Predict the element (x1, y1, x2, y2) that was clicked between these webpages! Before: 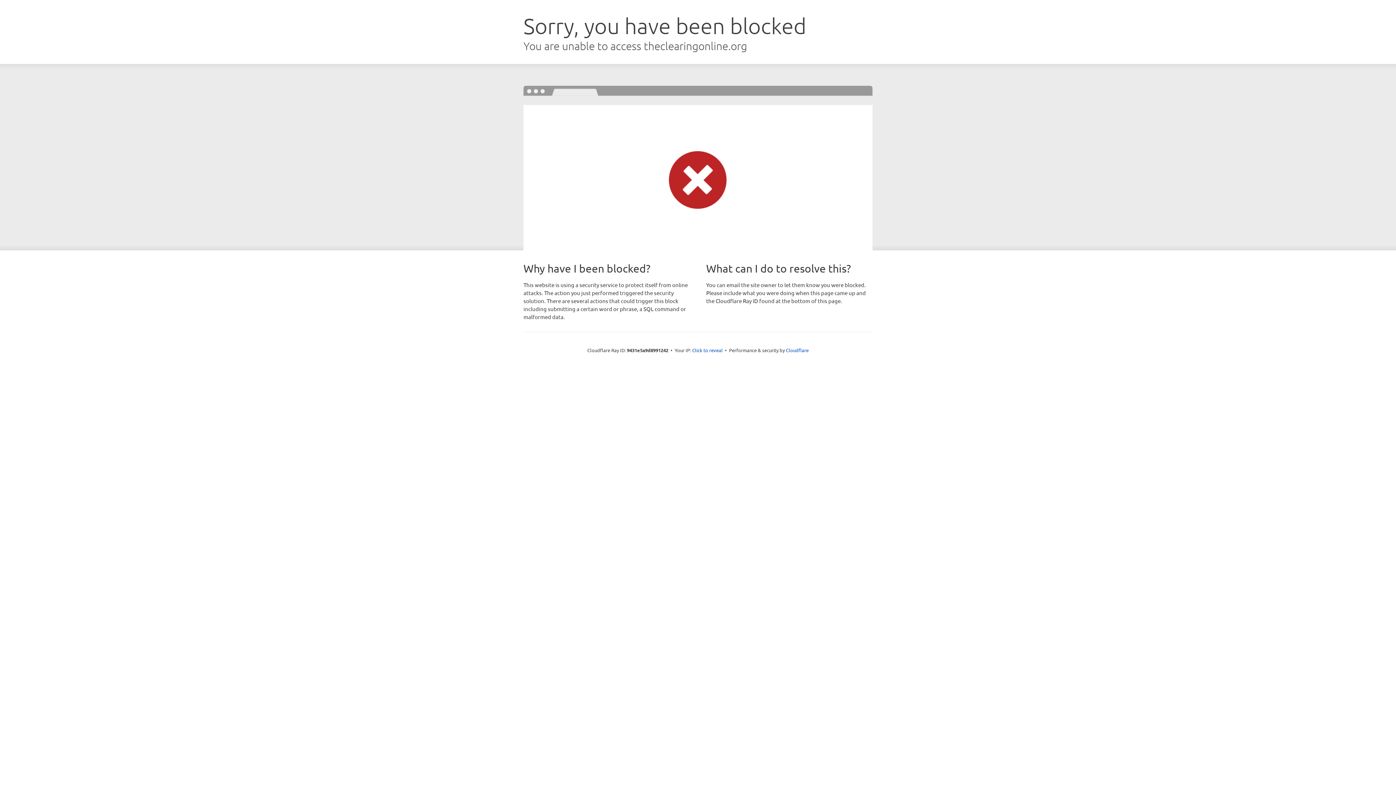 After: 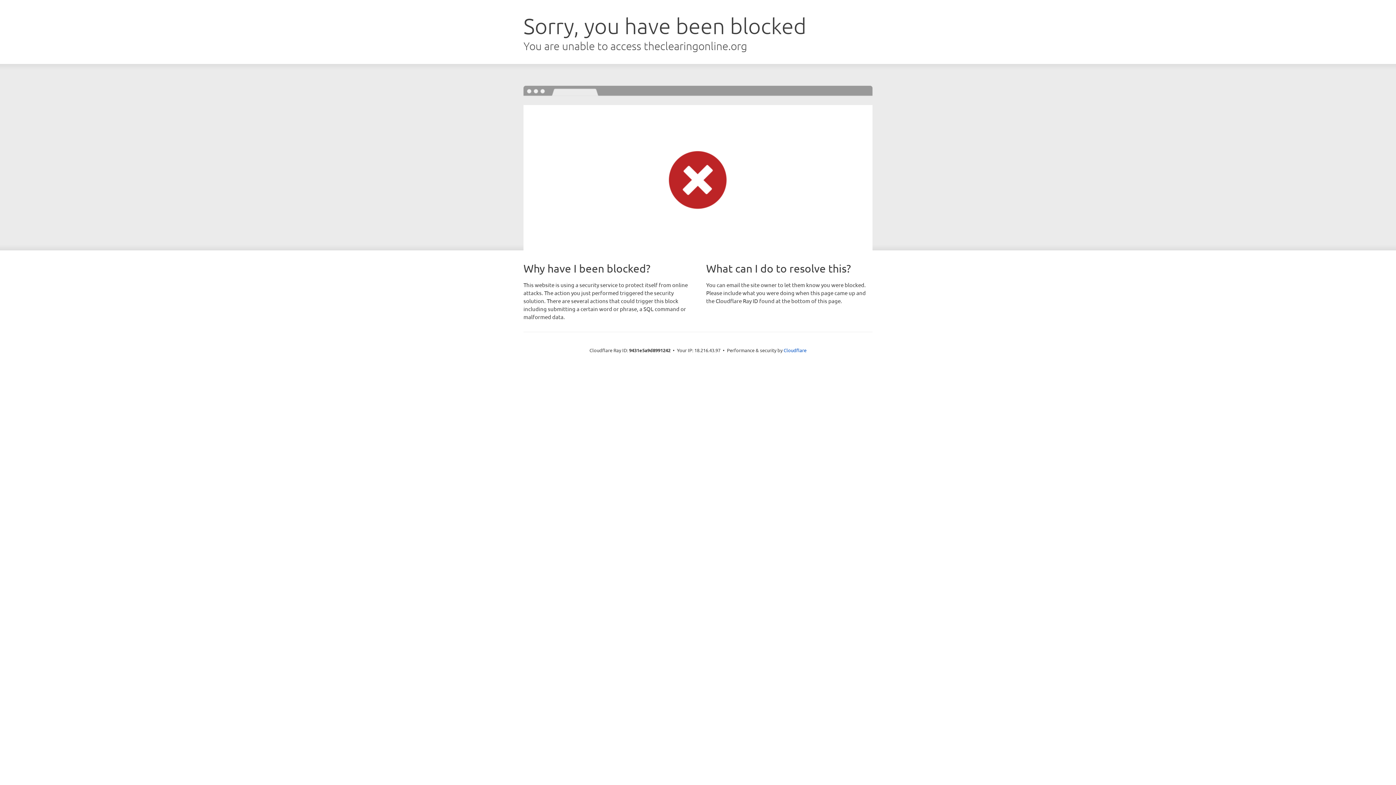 Action: bbox: (692, 346, 722, 353) label: Click to reveal